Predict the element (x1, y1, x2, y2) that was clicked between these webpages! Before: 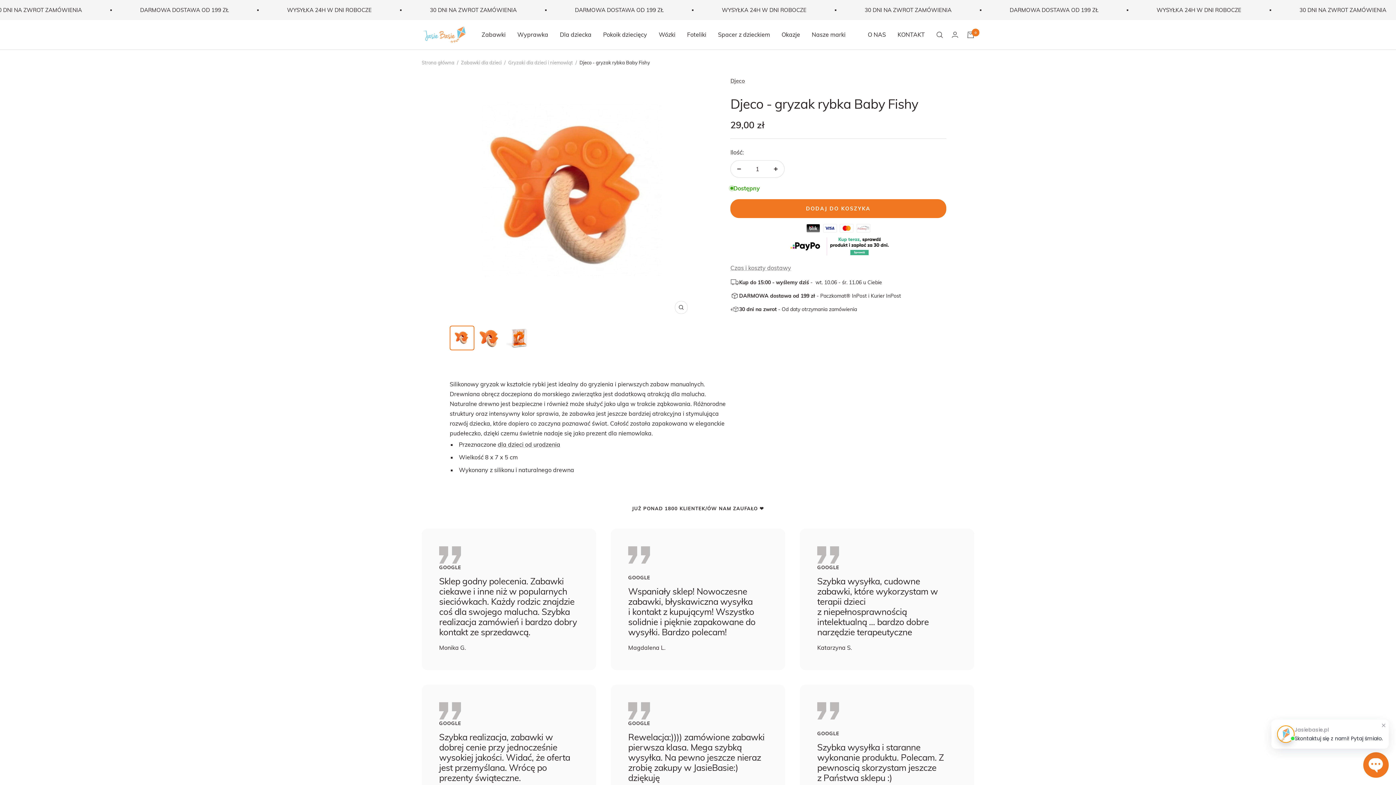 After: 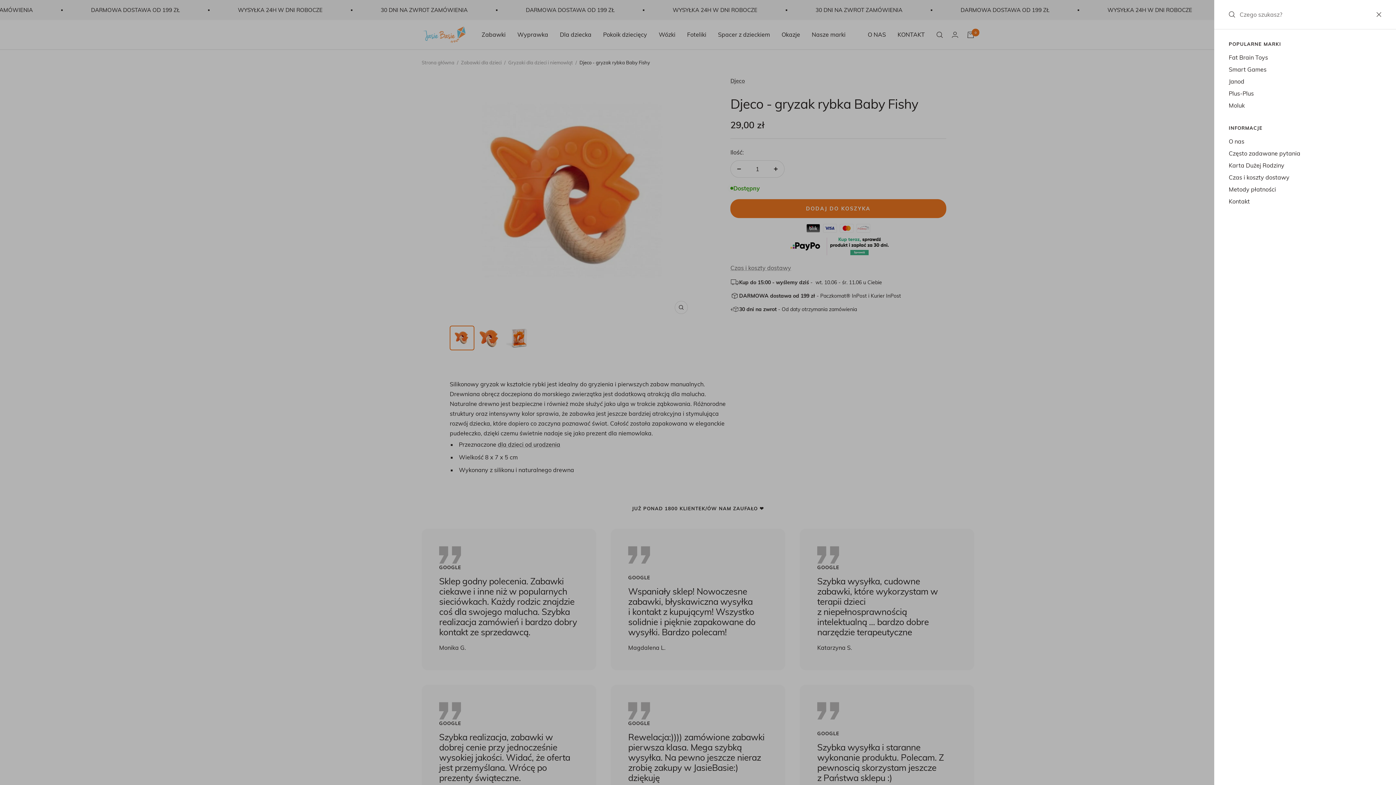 Action: label: Szukaj bbox: (936, 31, 943, 38)